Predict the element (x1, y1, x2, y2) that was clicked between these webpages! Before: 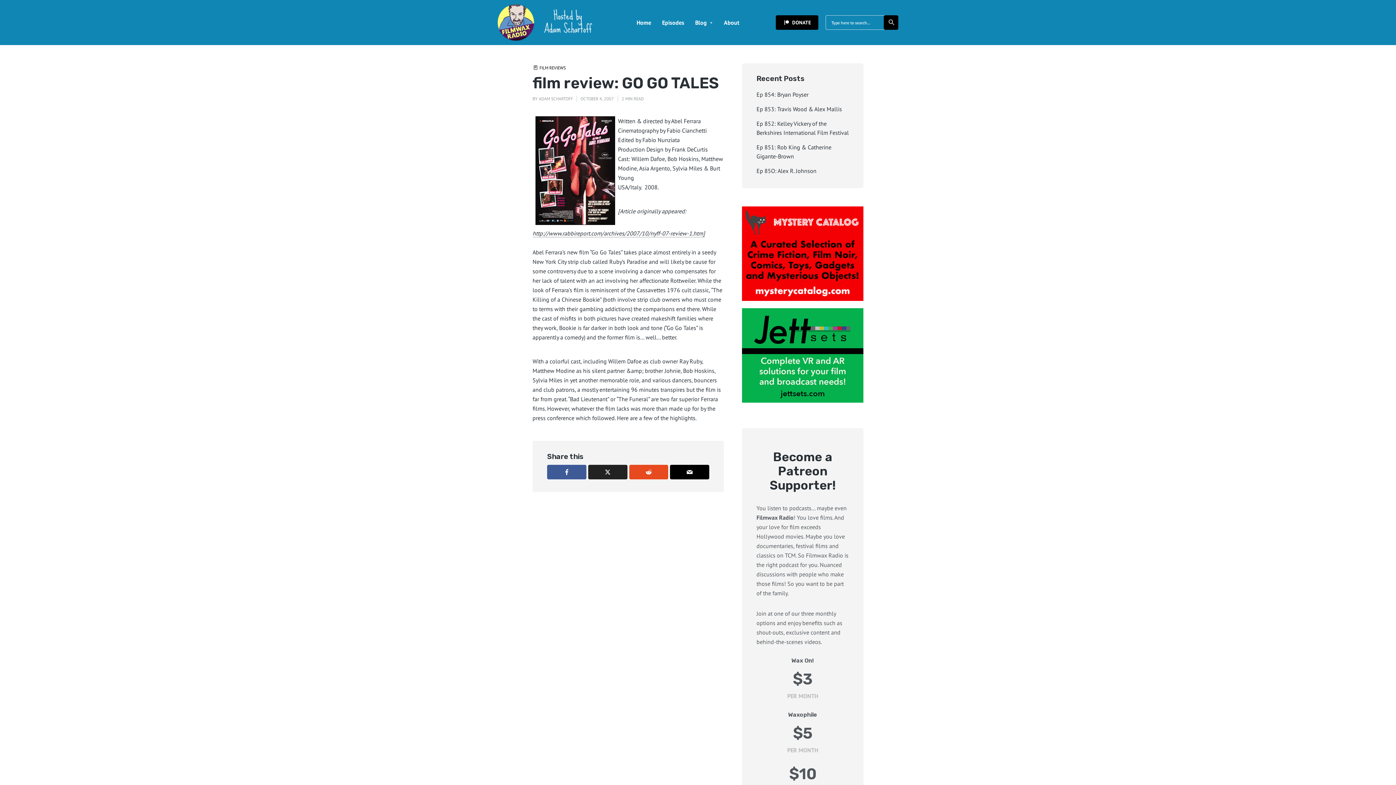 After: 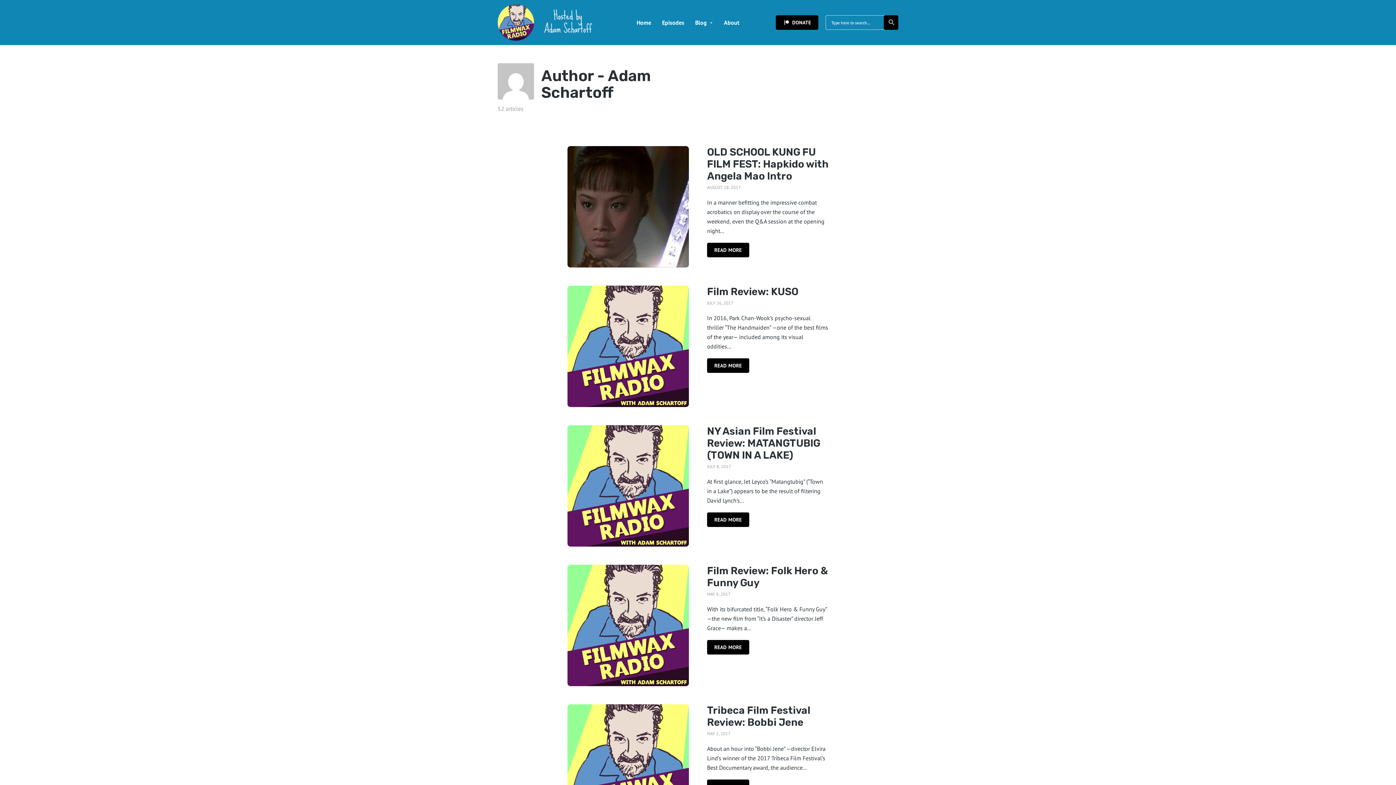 Action: bbox: (538, 96, 573, 101) label: ADAM SCHARTOFF